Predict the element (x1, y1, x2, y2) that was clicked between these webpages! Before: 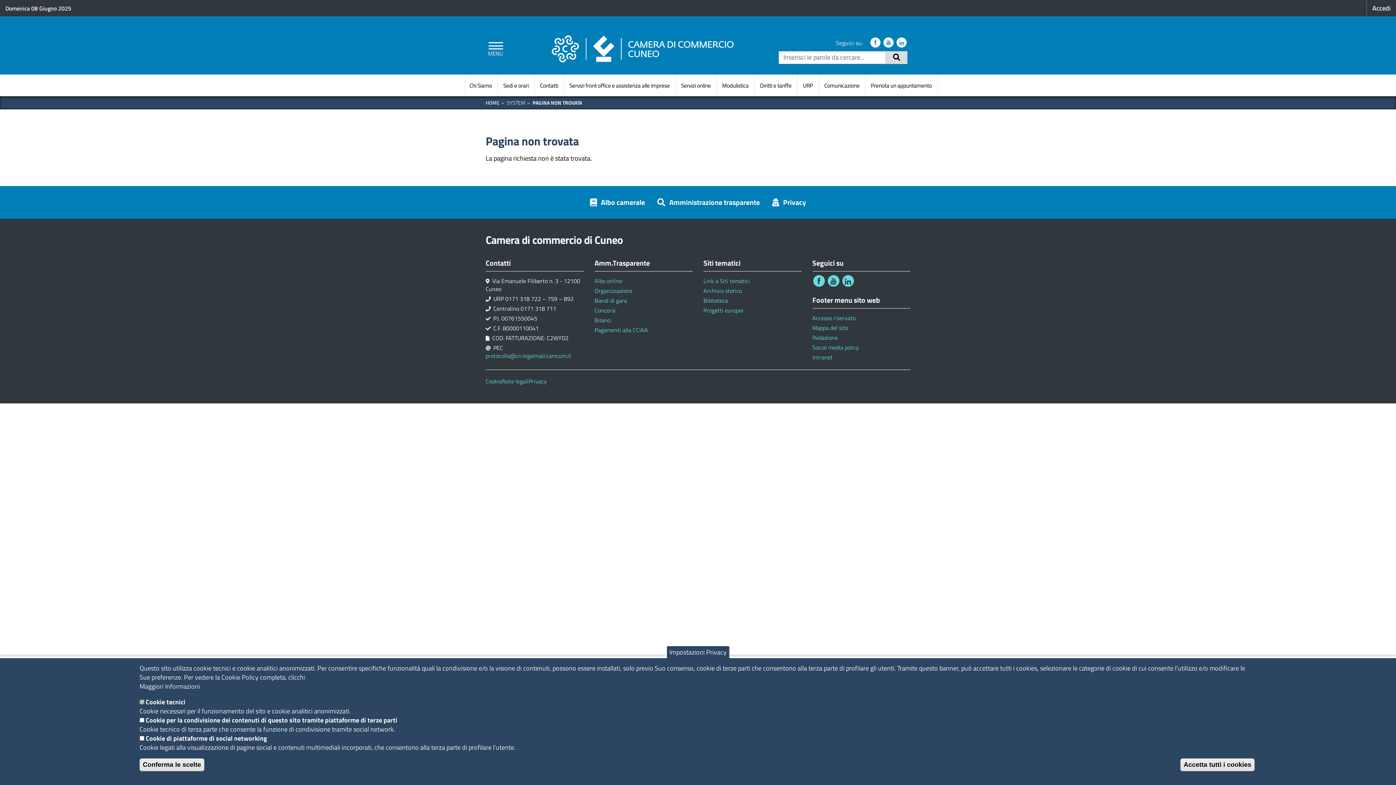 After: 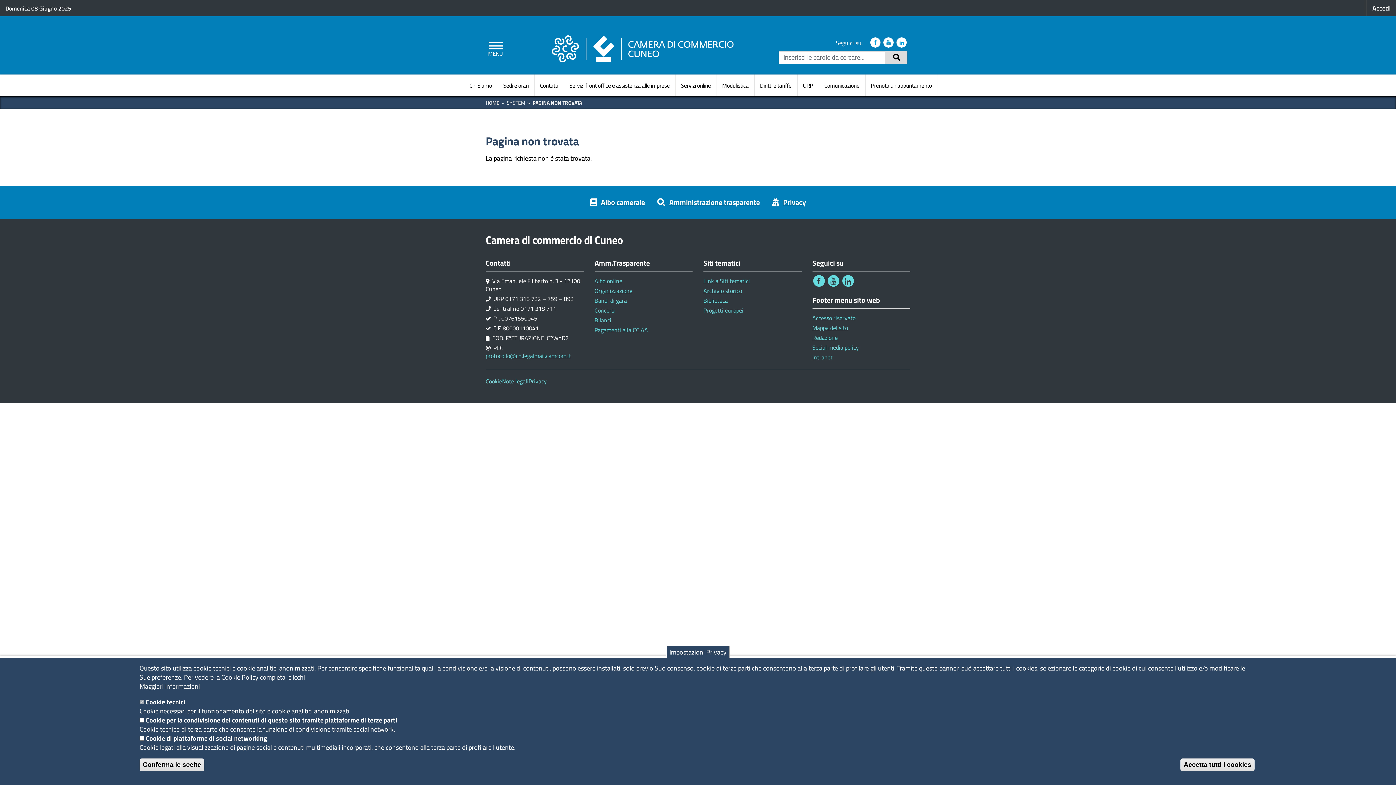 Action: label: protocollo@cn.legalmail.camcom.it bbox: (485, 351, 571, 360)